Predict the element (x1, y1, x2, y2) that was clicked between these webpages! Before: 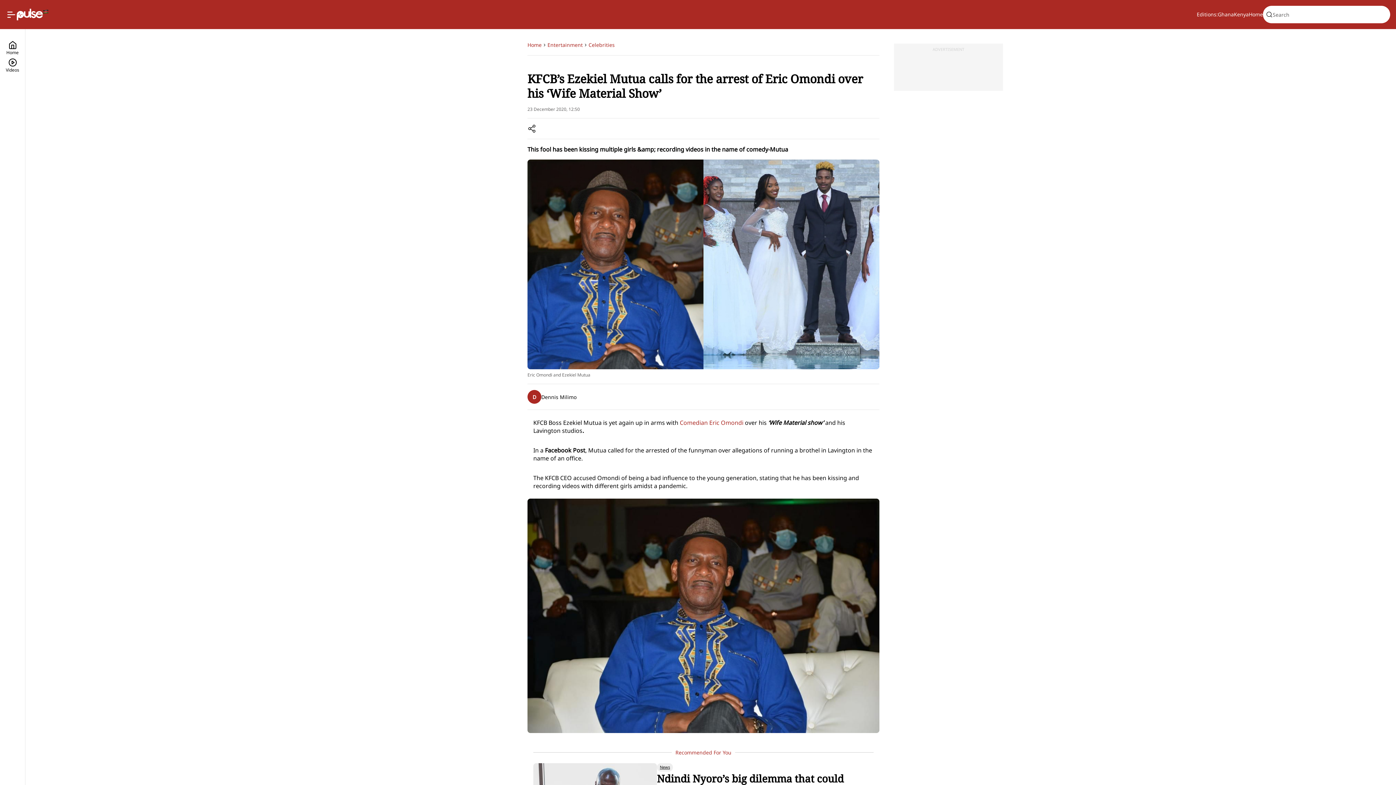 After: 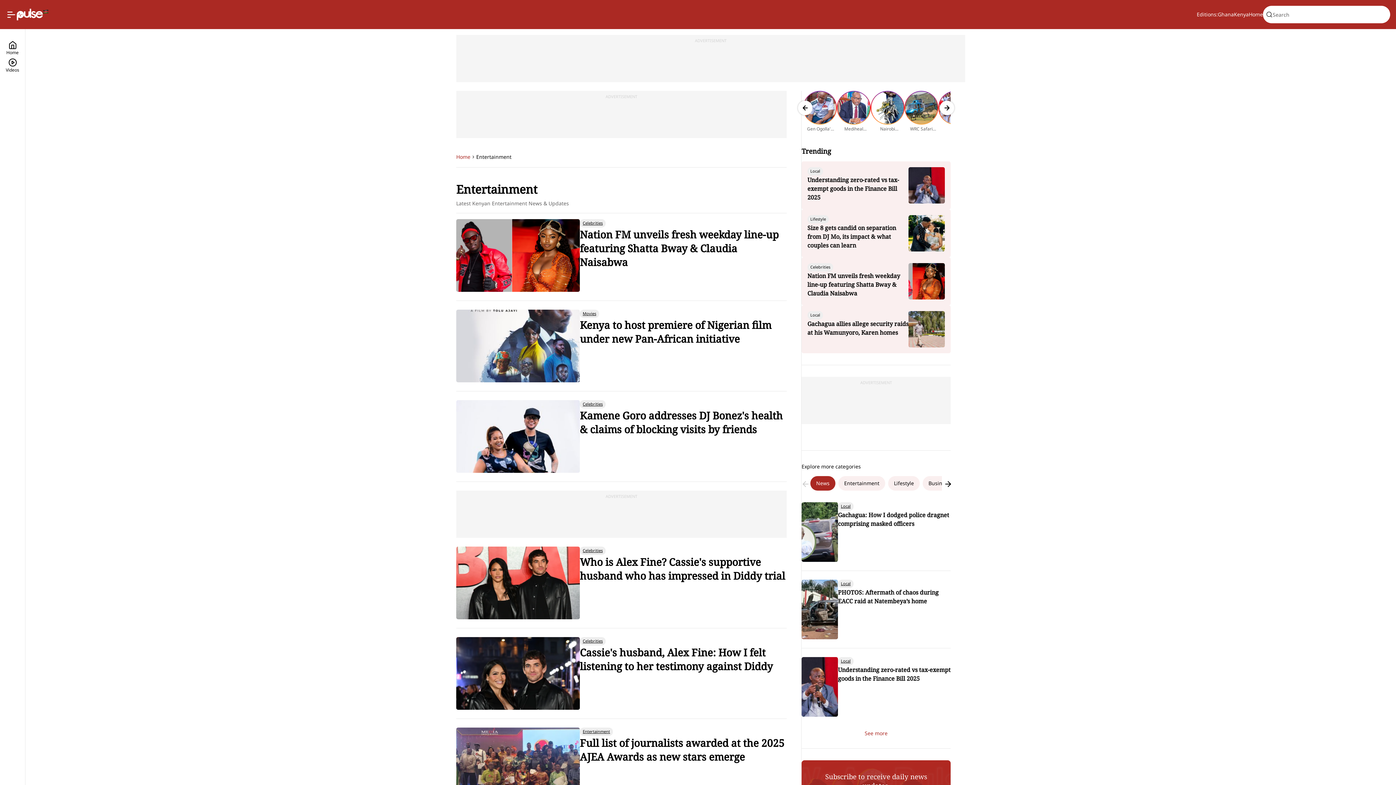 Action: label: Entertainment bbox: (547, 40, 582, 49)